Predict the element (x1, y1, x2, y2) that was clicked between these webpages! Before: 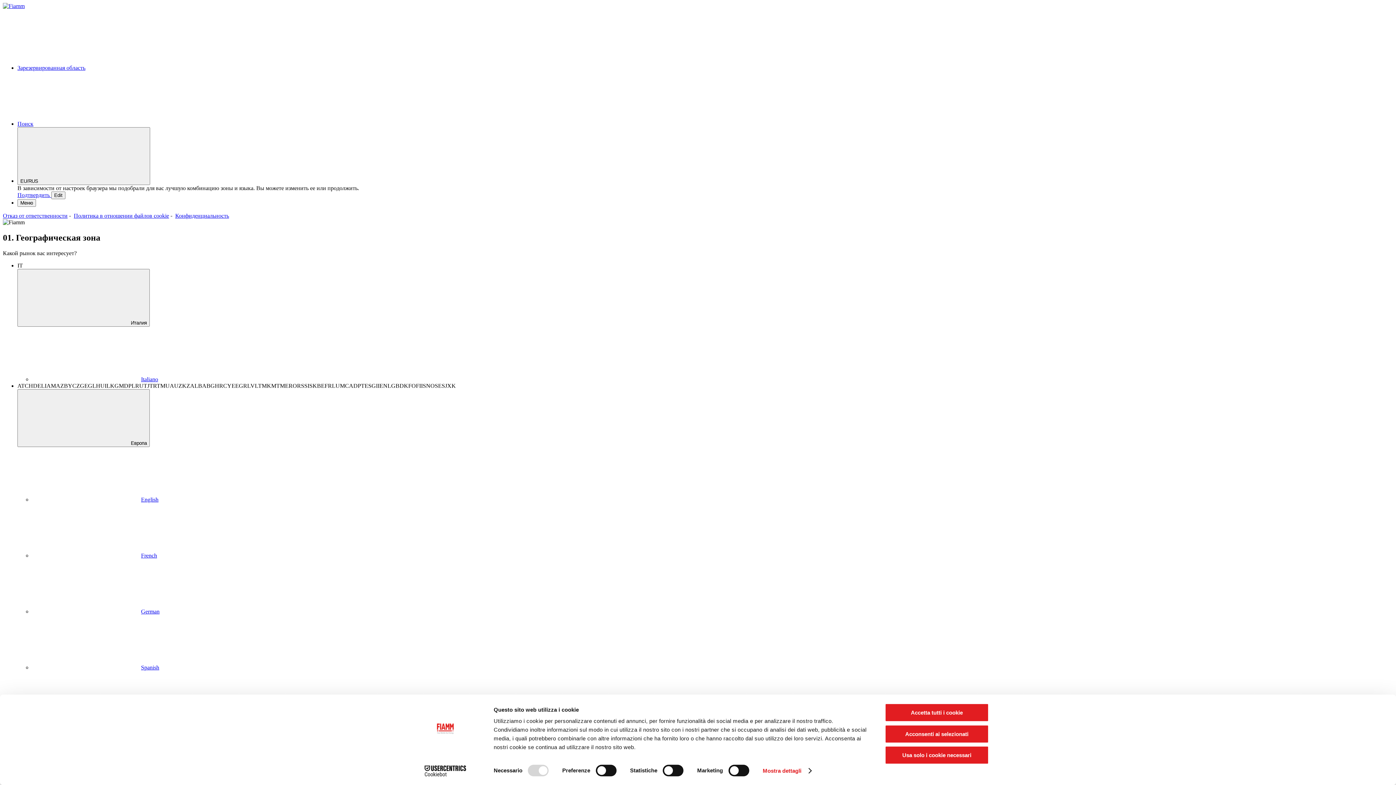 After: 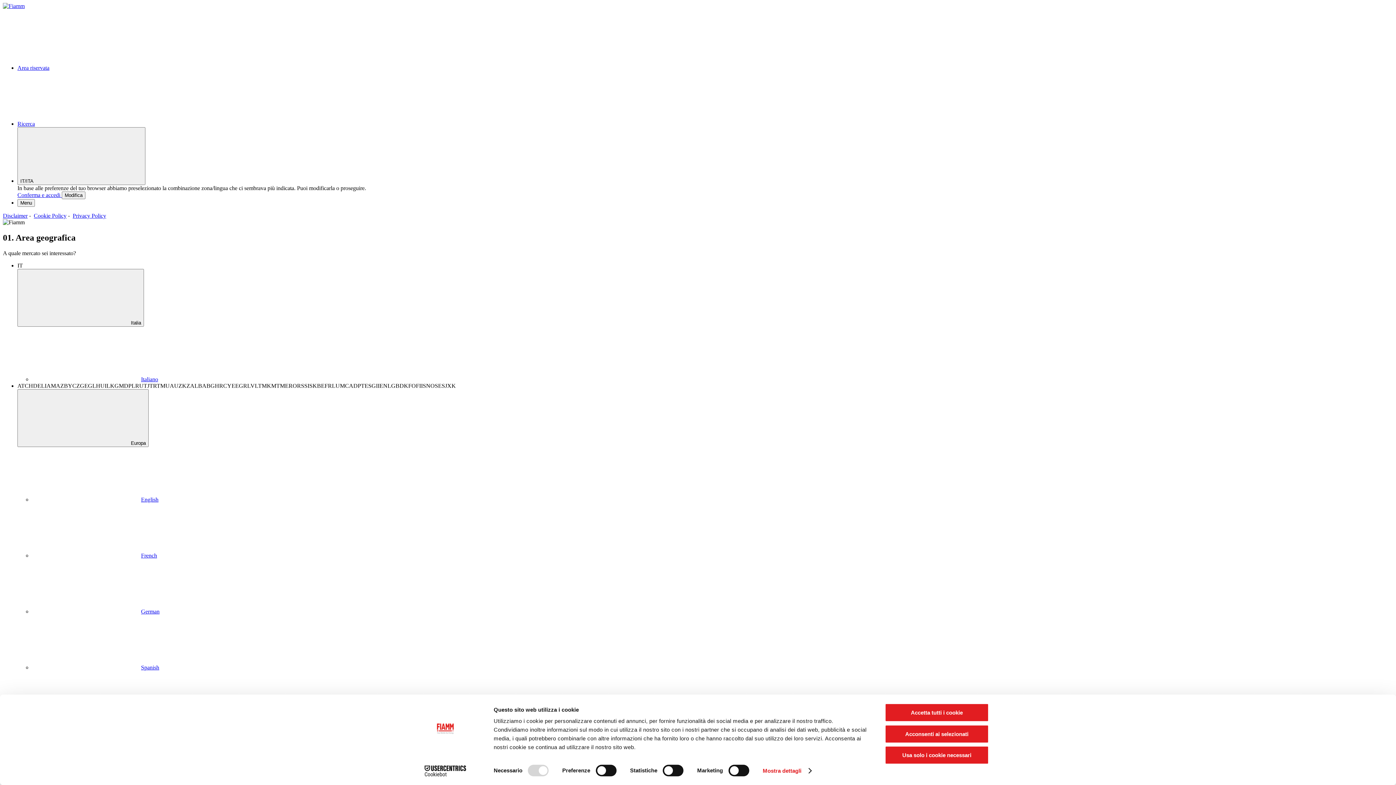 Action: bbox: (32, 376, 158, 382) label: Italiano